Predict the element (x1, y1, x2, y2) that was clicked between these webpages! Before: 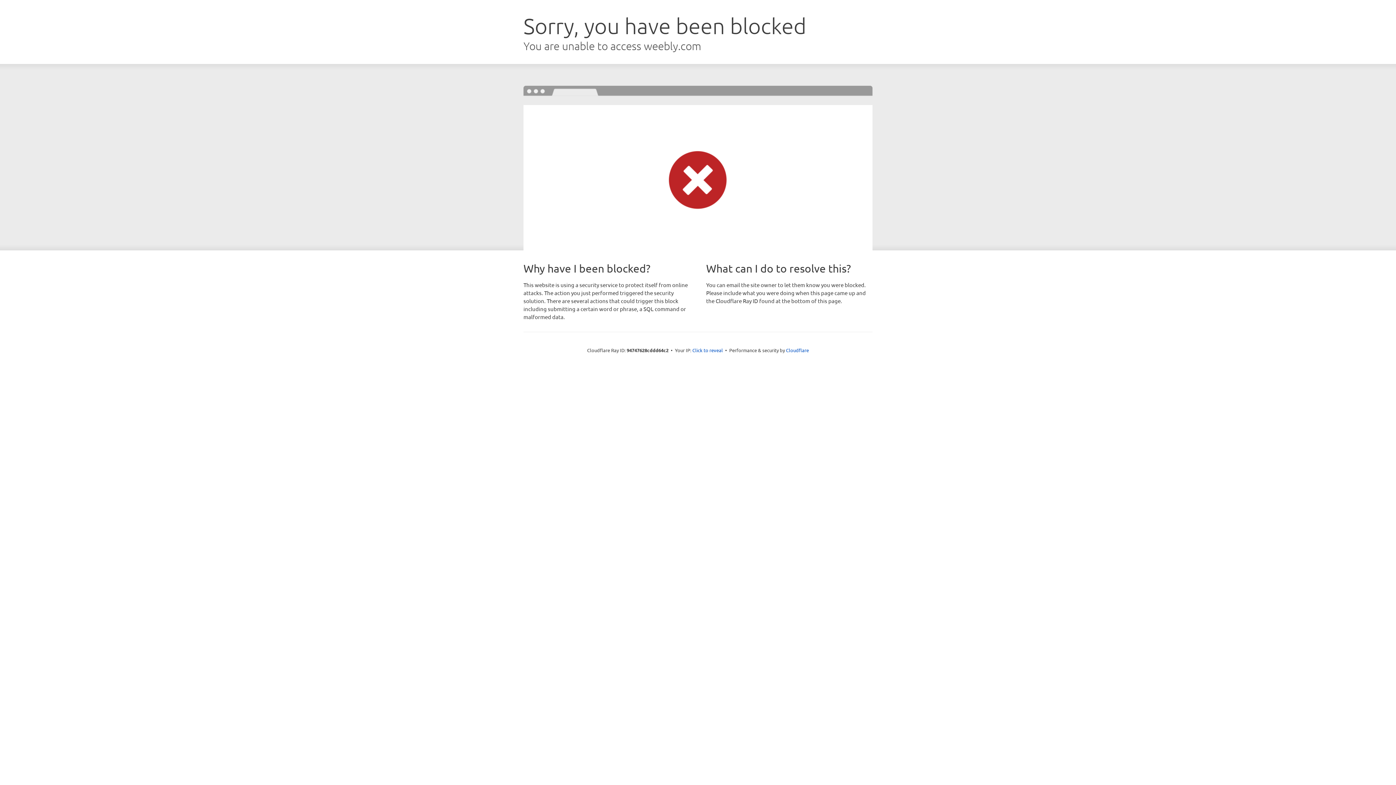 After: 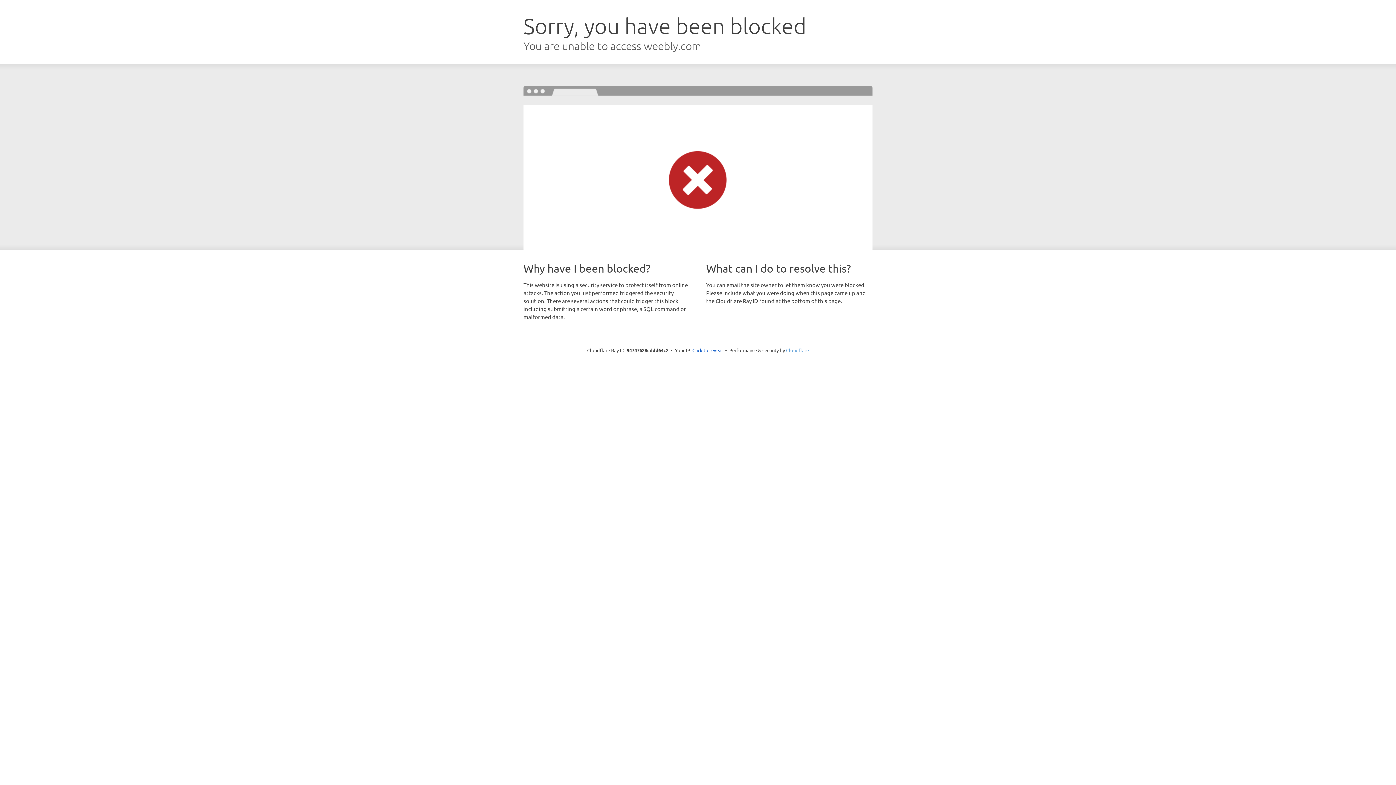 Action: label: Cloudflare bbox: (786, 347, 809, 353)